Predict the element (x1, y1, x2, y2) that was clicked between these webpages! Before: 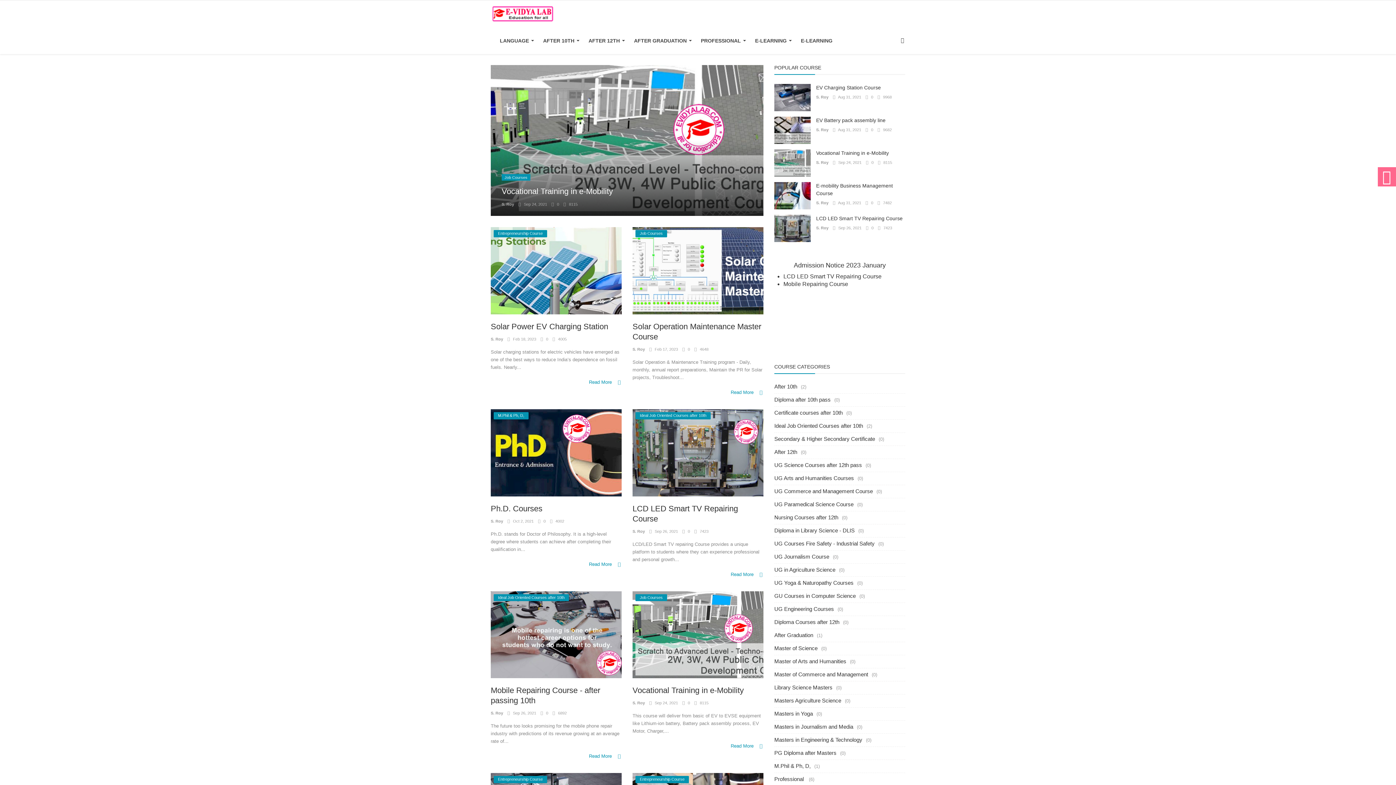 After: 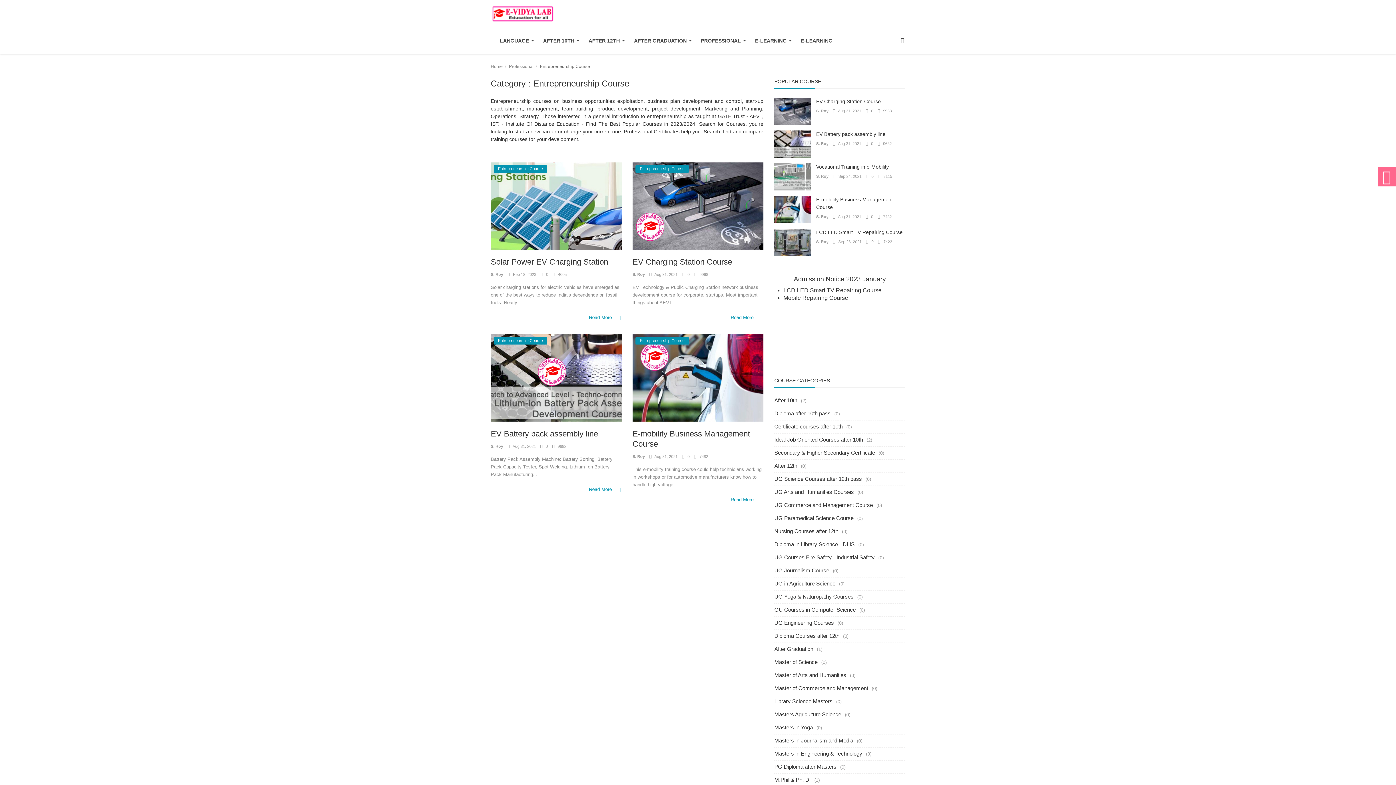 Action: bbox: (501, 174, 552, 180) label: Entrepreneurship Course